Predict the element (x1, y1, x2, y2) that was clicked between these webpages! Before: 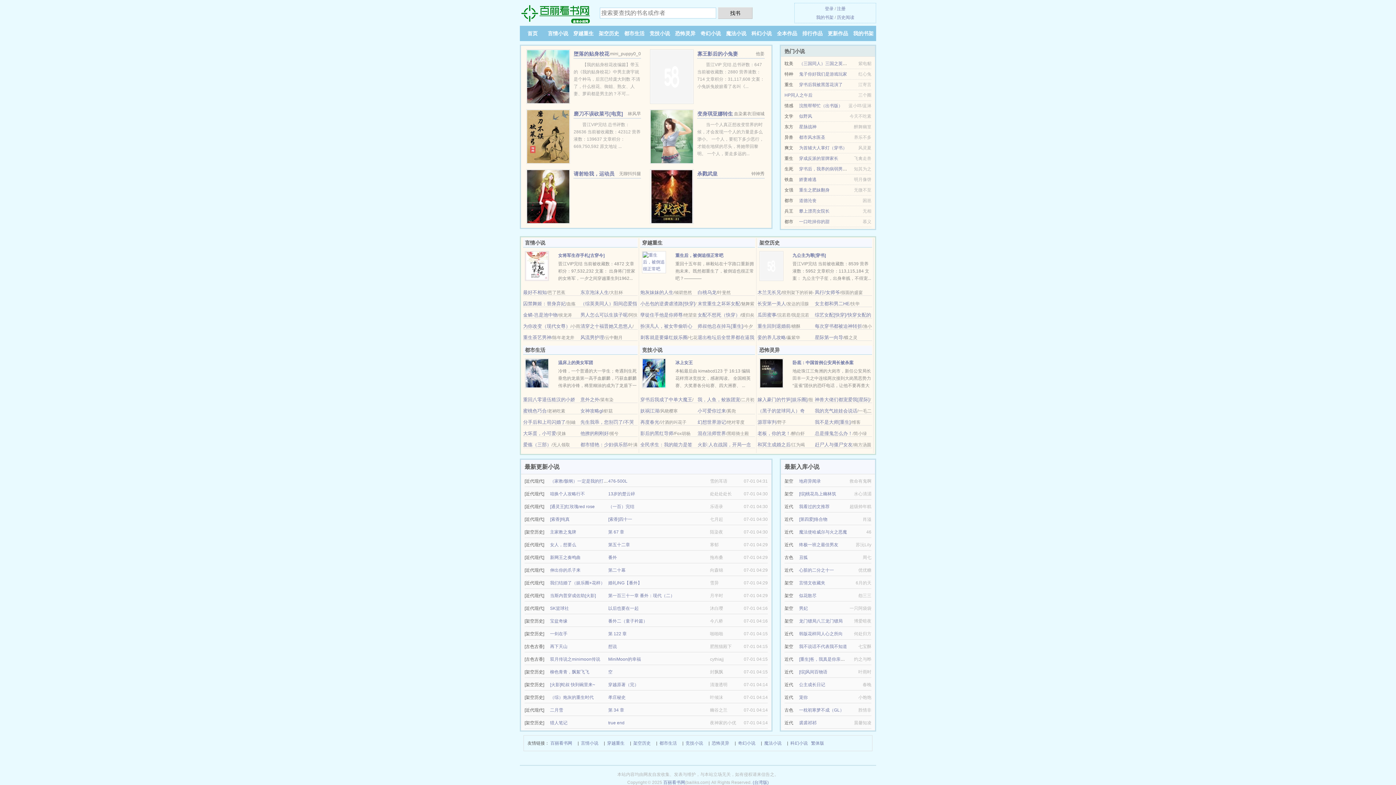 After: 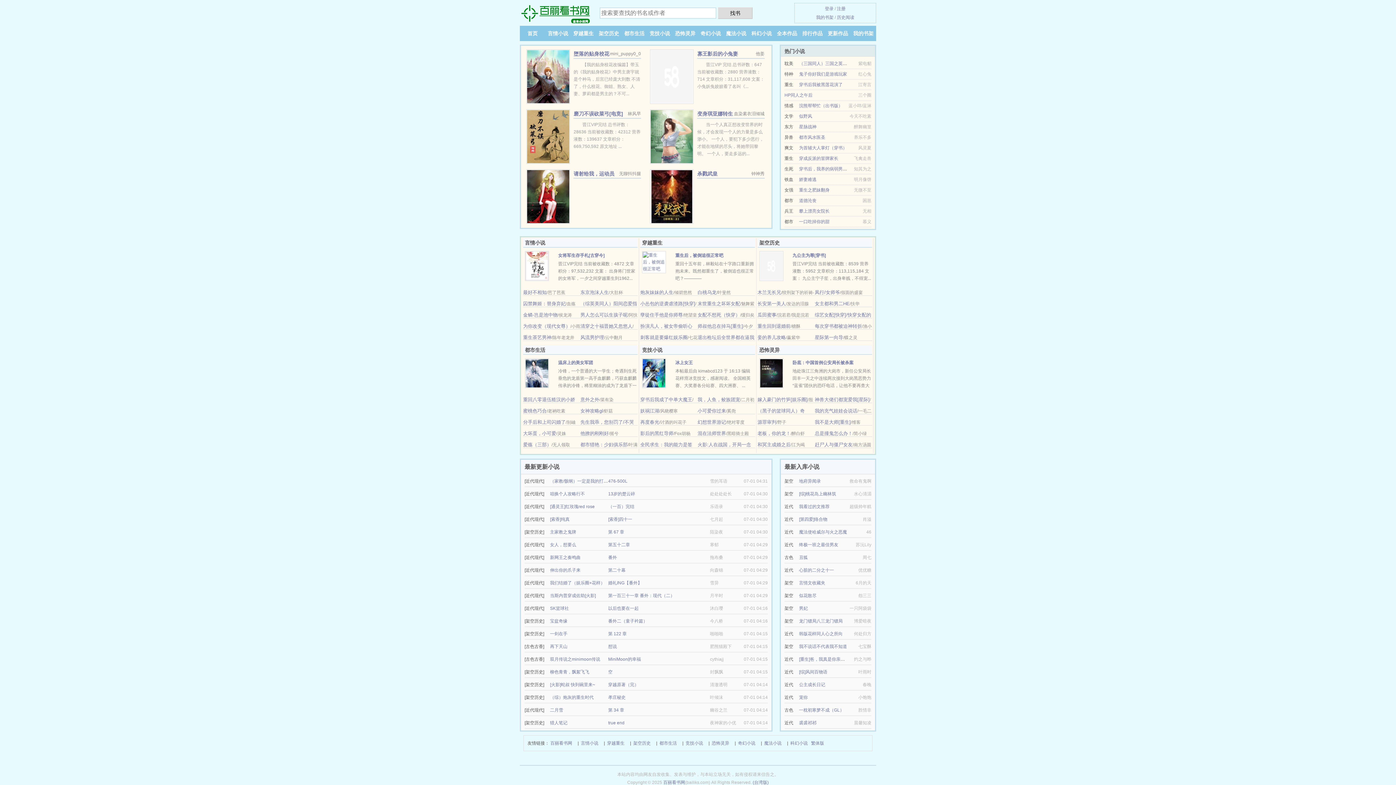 Action: bbox: (526, 133, 570, 138)